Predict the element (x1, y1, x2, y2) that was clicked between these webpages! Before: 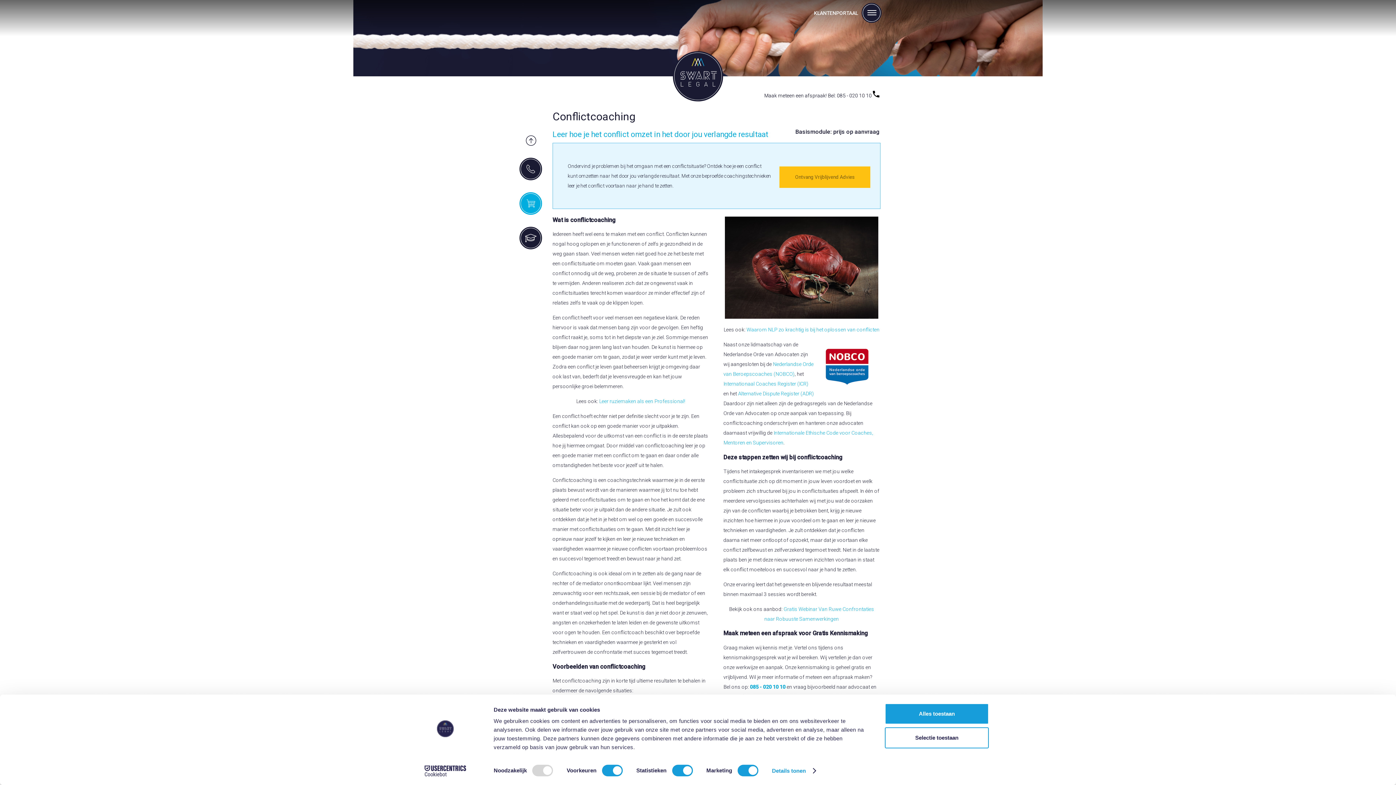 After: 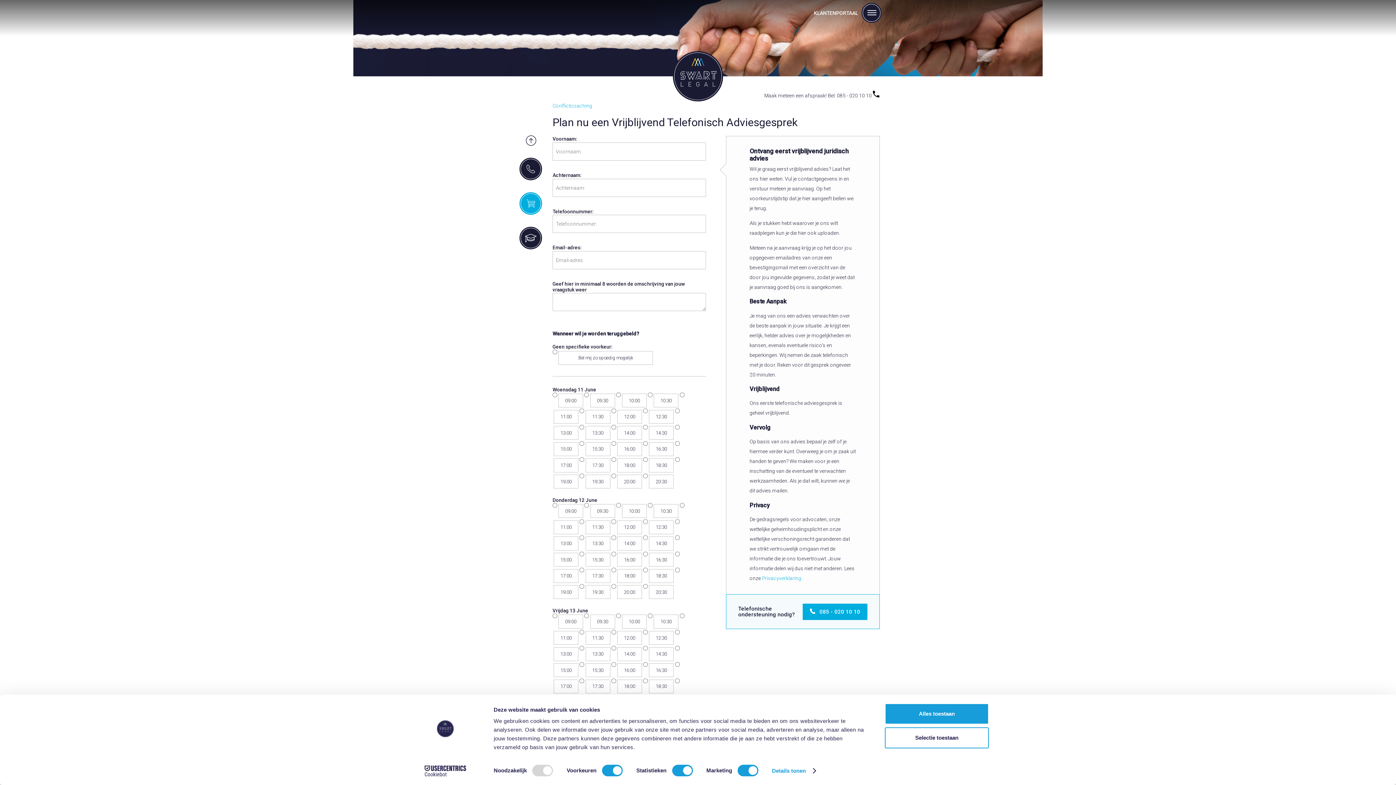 Action: bbox: (779, 166, 870, 187) label: Ontvang Vrijblijvend Advies